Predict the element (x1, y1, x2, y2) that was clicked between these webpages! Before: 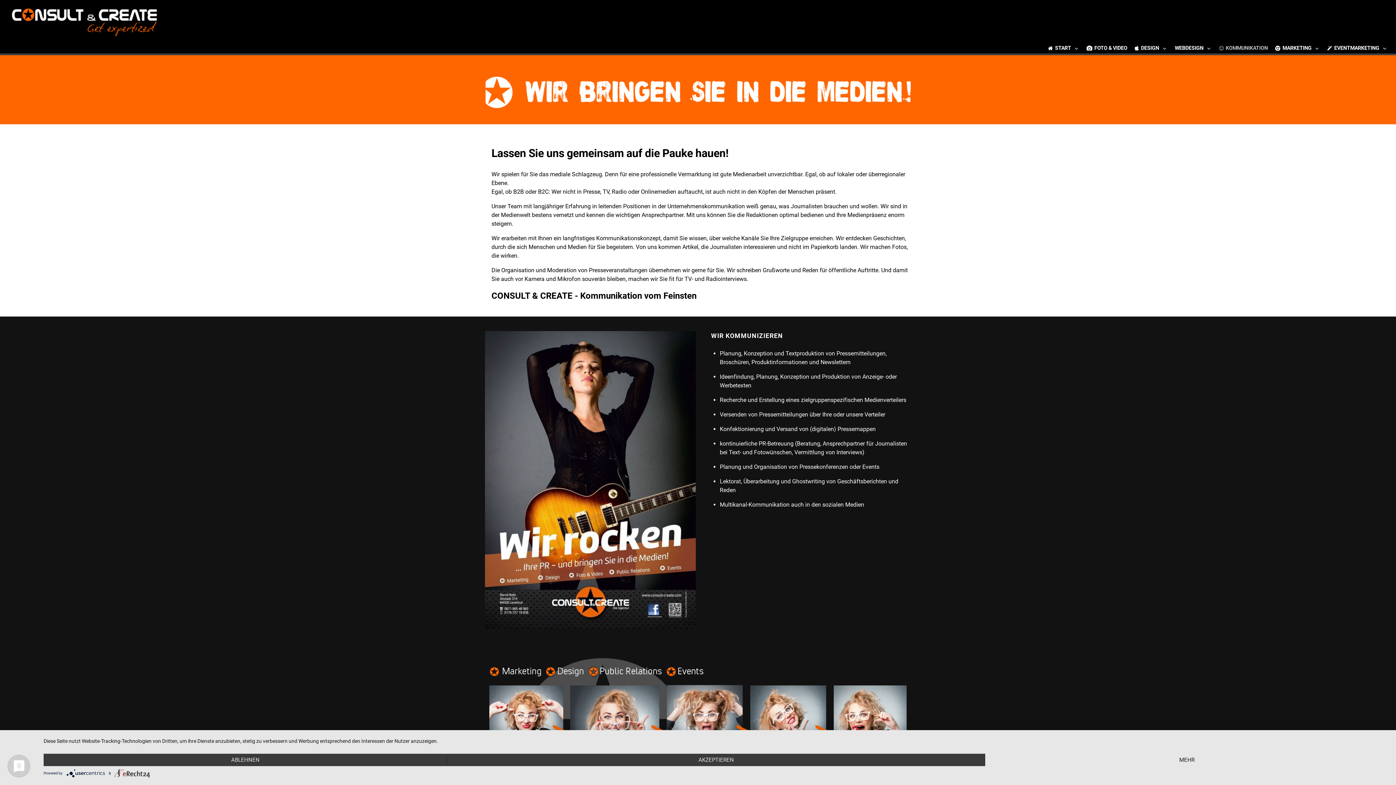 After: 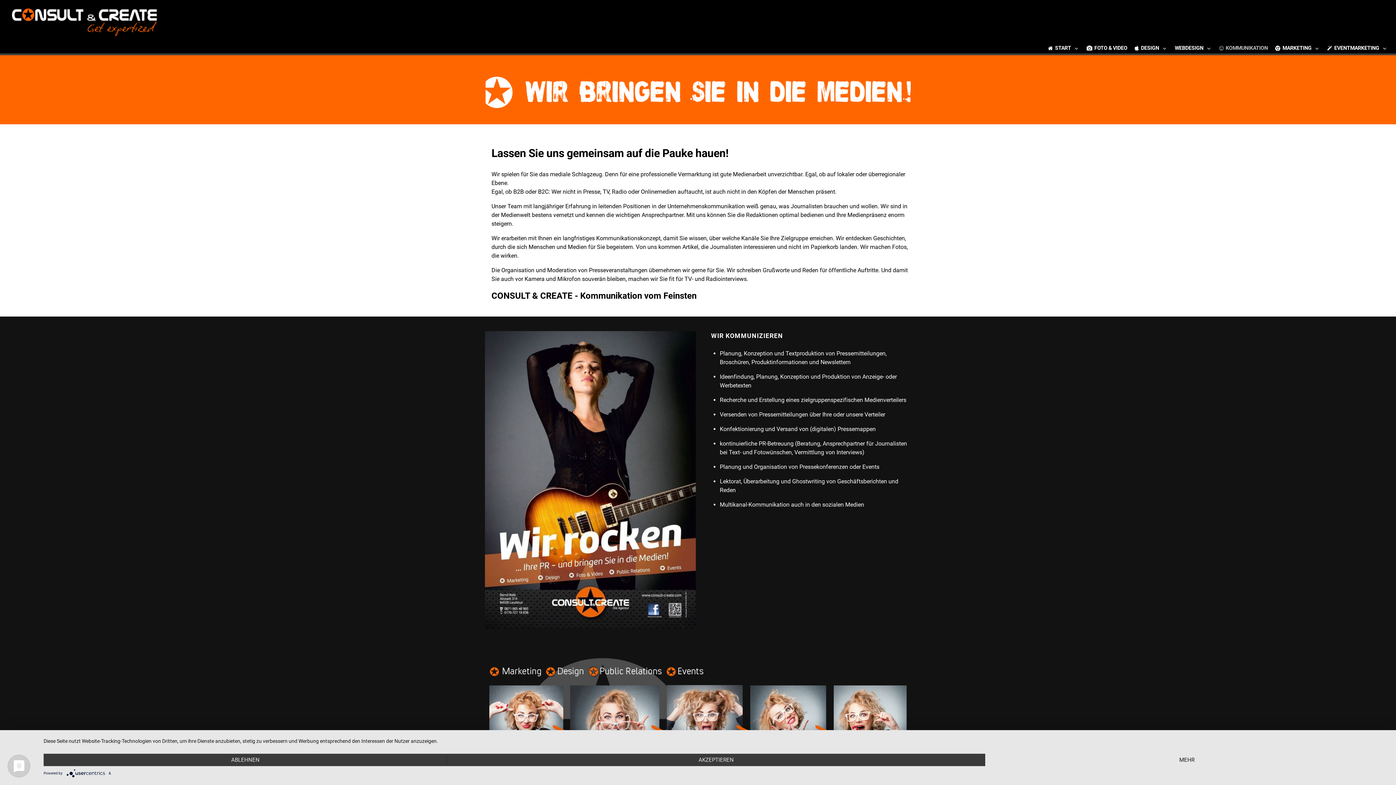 Action: label:  KOMMUNIKATION bbox: (1219, 43, 1268, 52)